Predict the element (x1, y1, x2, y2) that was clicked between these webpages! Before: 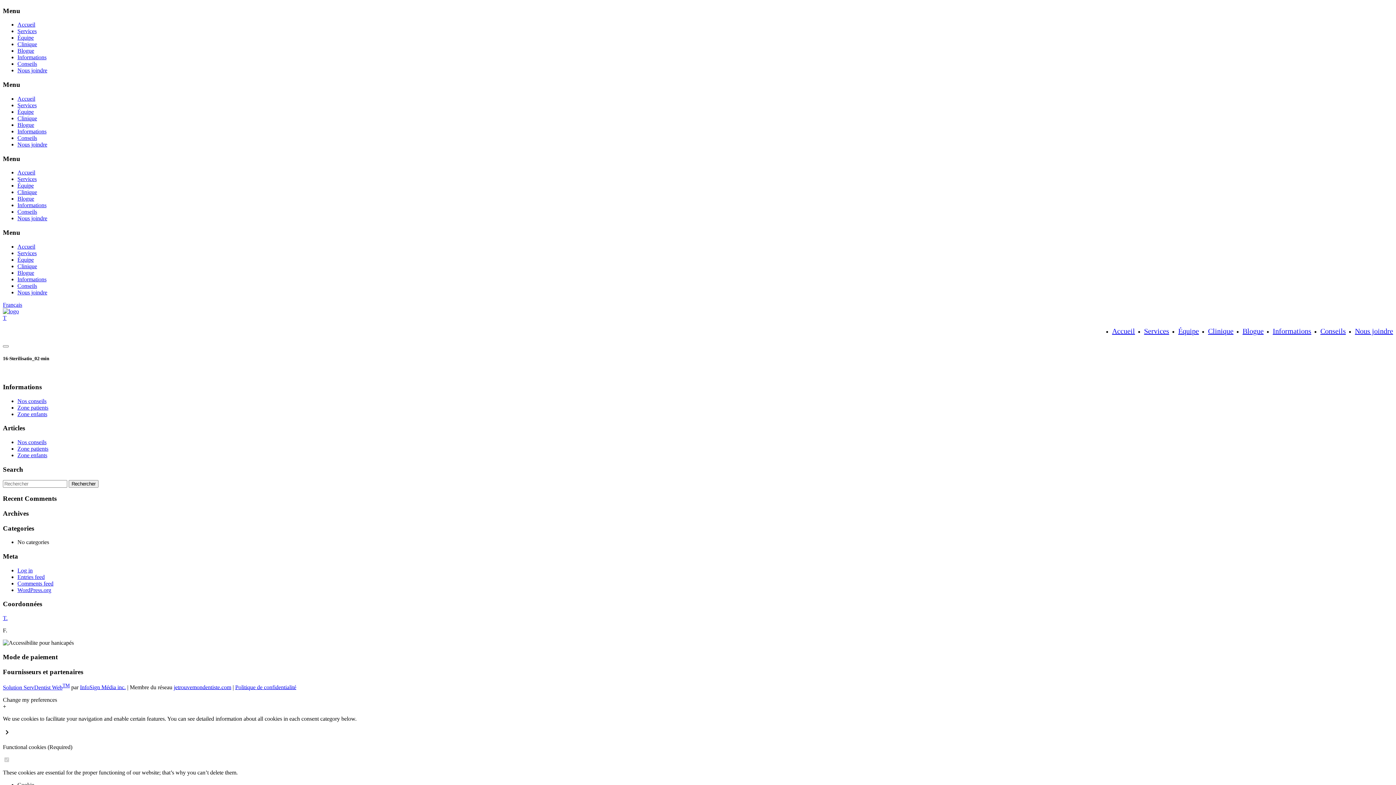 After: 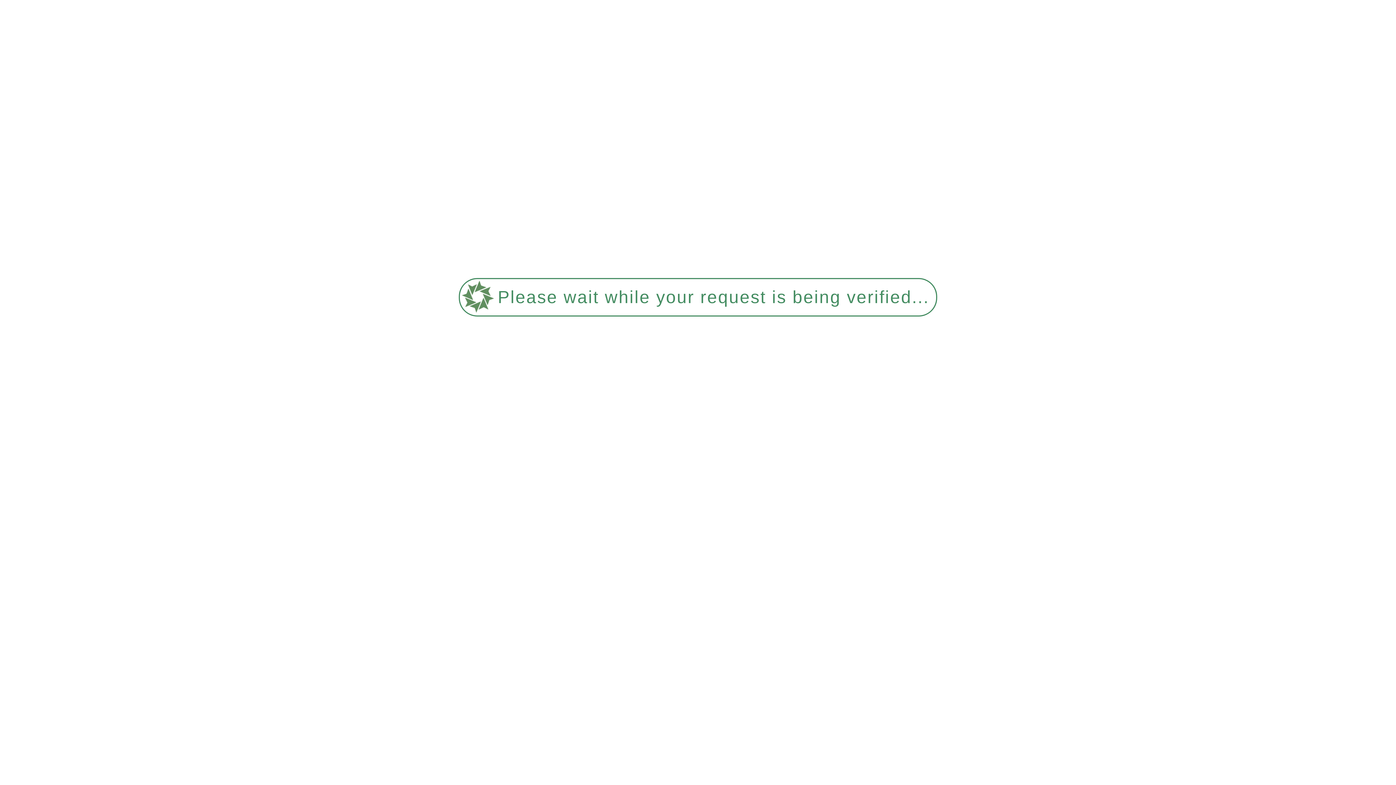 Action: bbox: (17, 215, 47, 221) label: Nous joindre